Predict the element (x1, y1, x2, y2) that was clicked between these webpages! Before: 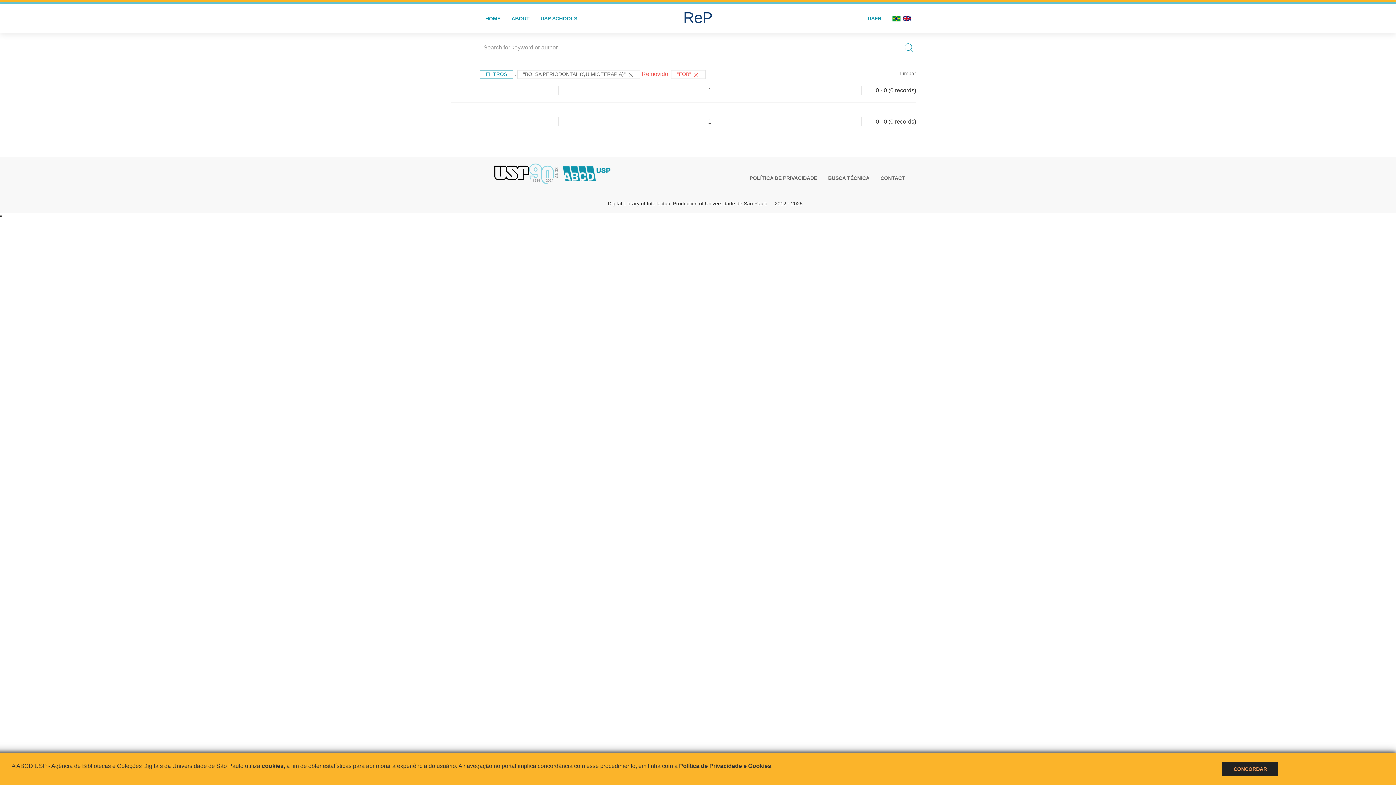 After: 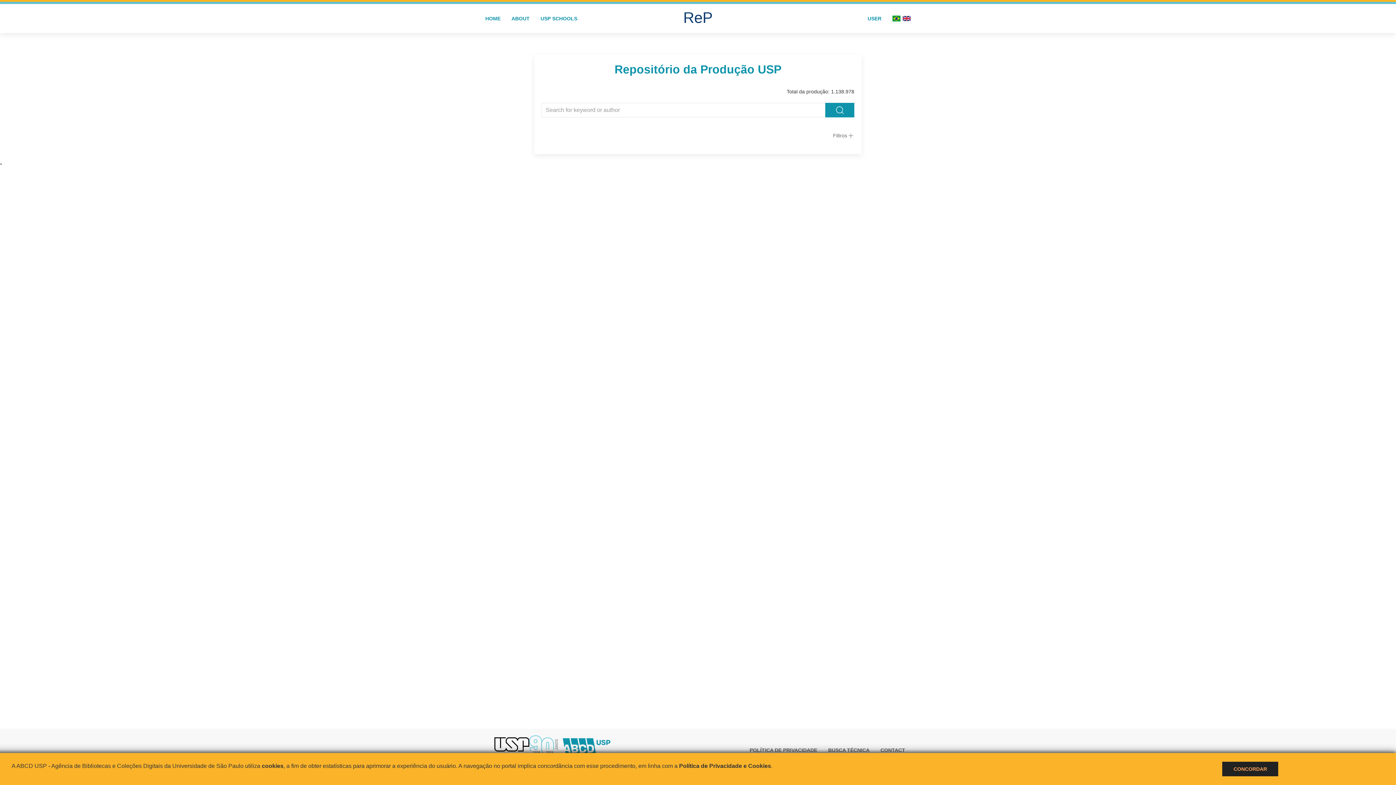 Action: bbox: (480, 4, 506, 33) label: HOME